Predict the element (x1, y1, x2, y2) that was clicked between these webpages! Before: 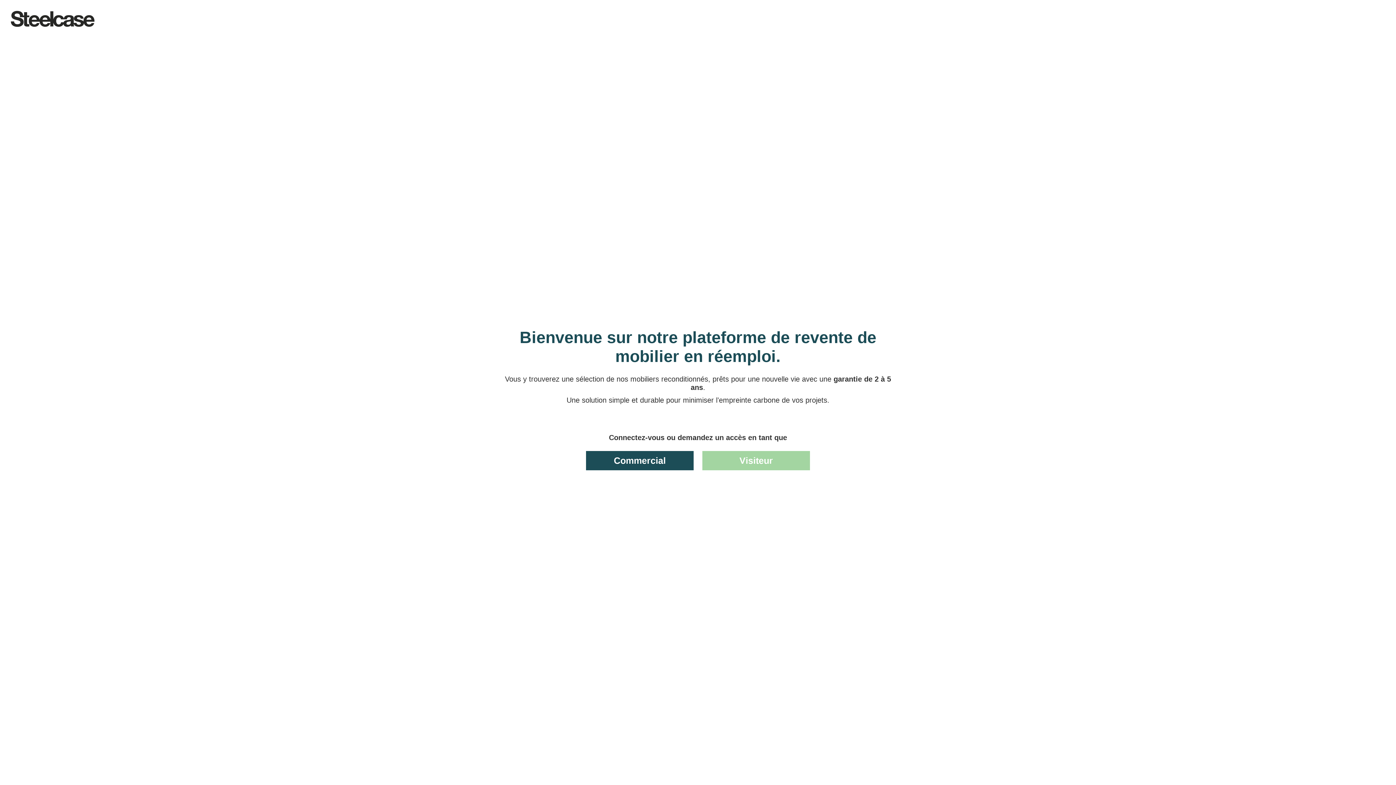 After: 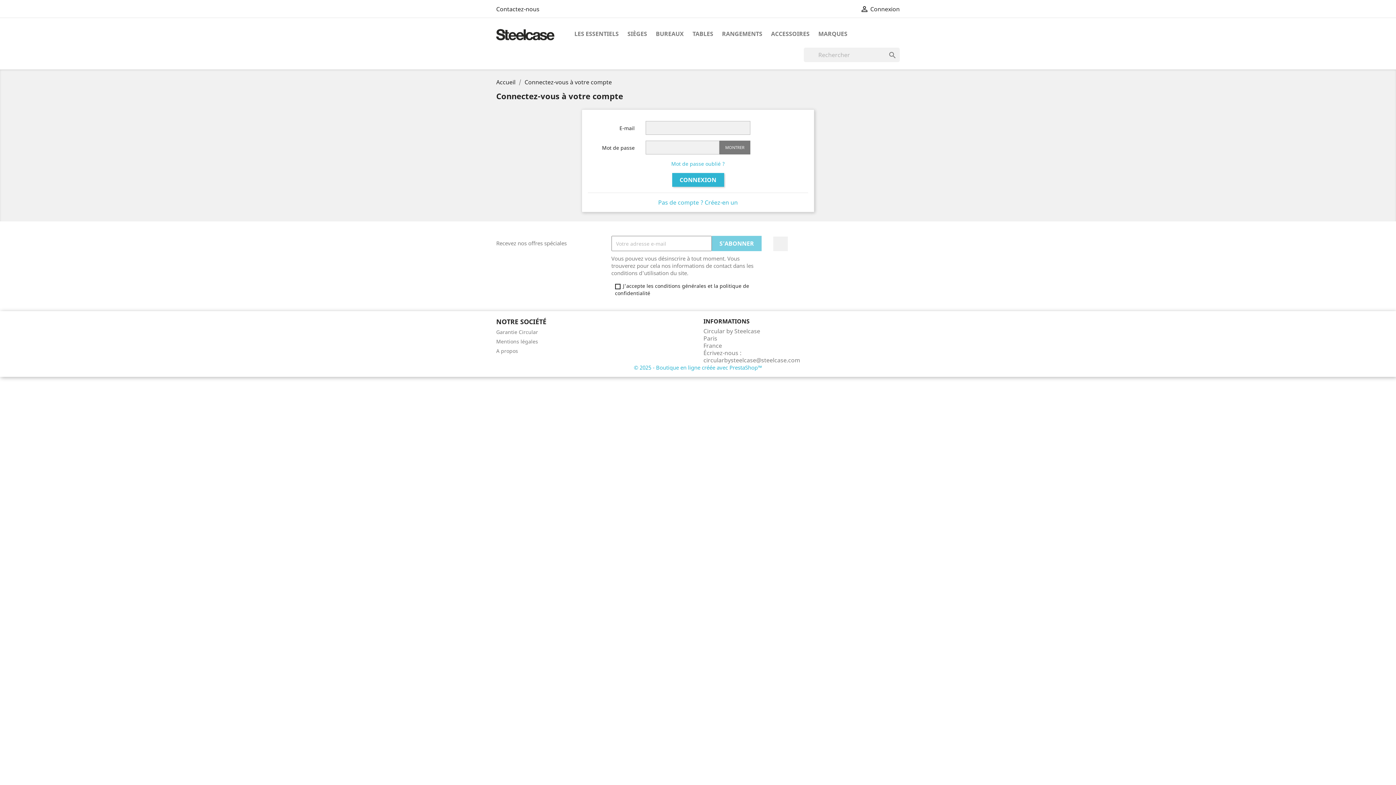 Action: bbox: (586, 451, 693, 470) label: Commercial